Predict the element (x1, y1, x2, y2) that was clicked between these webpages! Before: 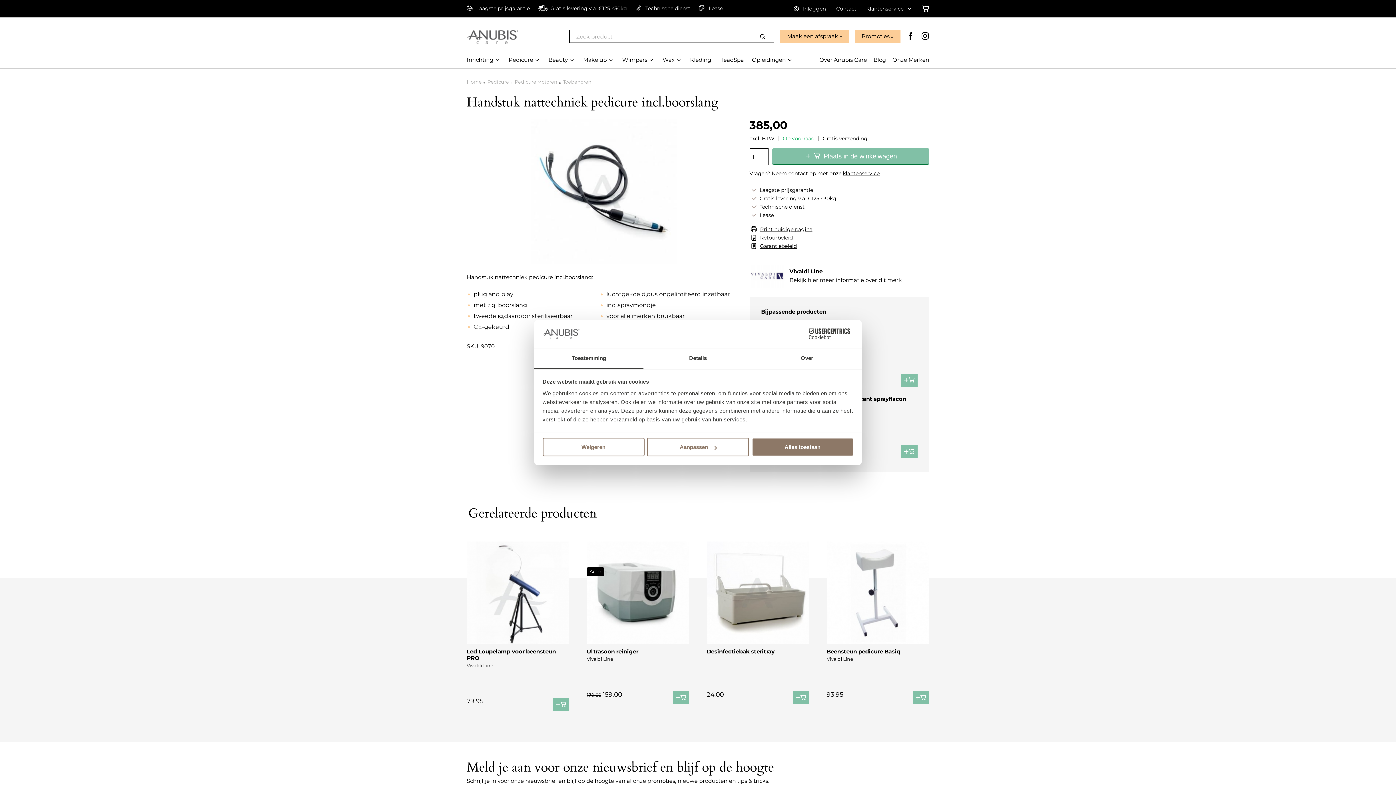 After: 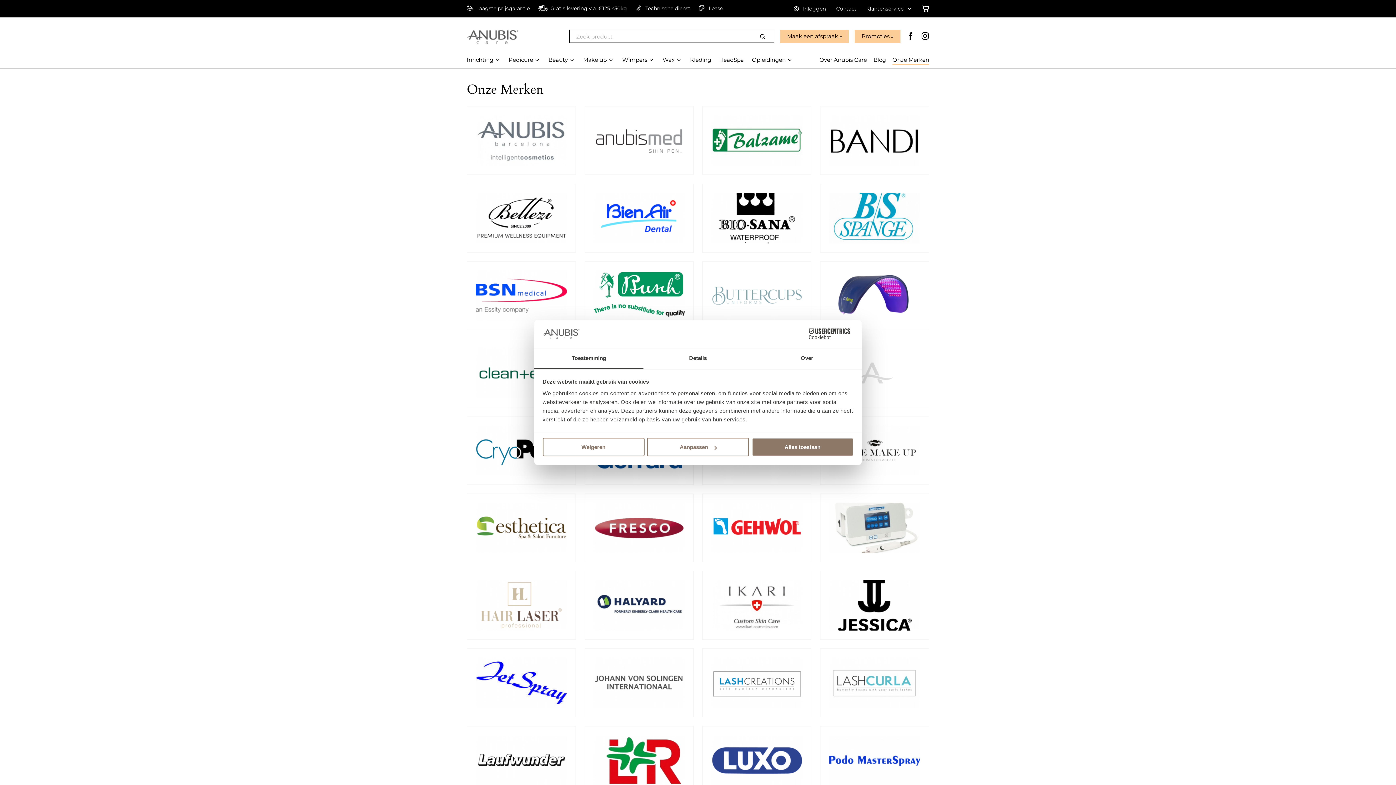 Action: bbox: (892, 56, 929, 63) label: Onze Merken